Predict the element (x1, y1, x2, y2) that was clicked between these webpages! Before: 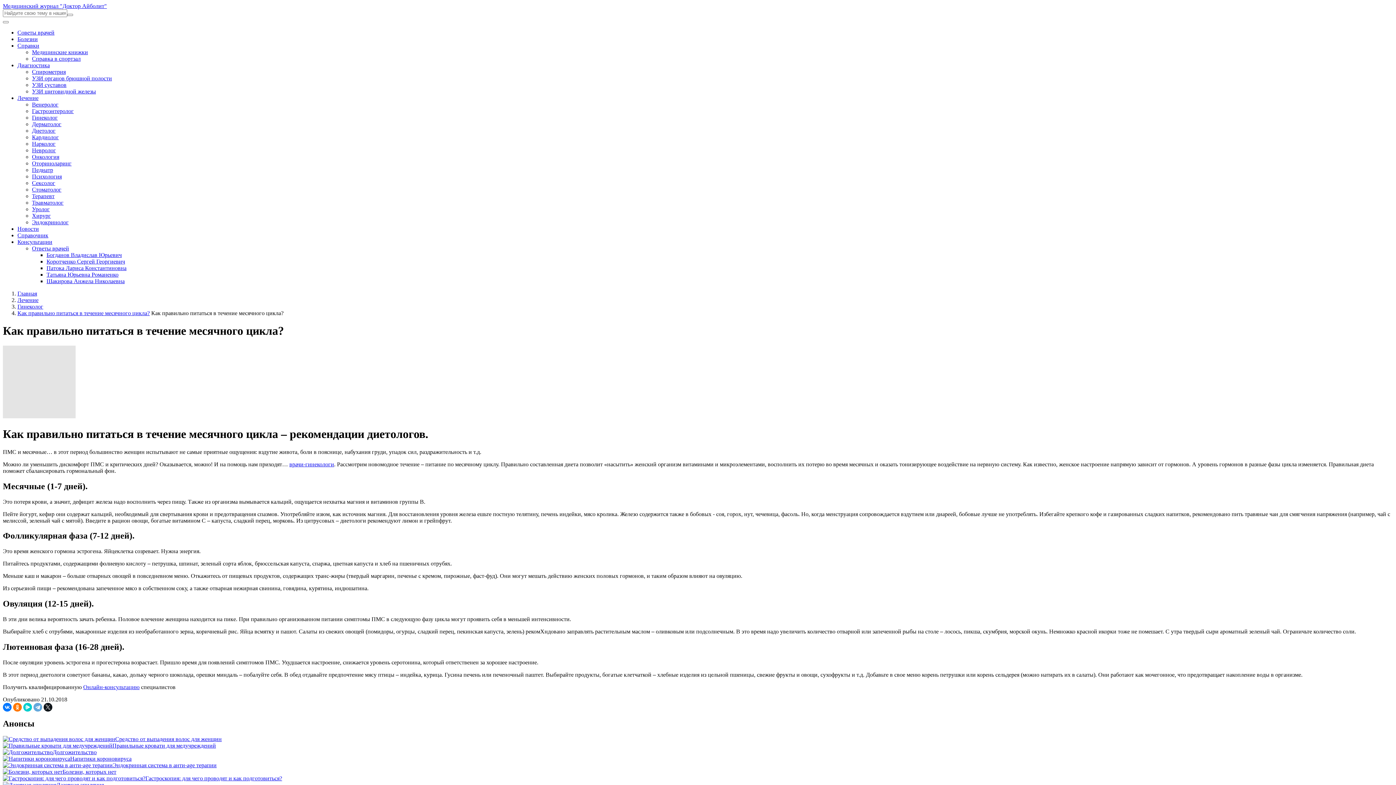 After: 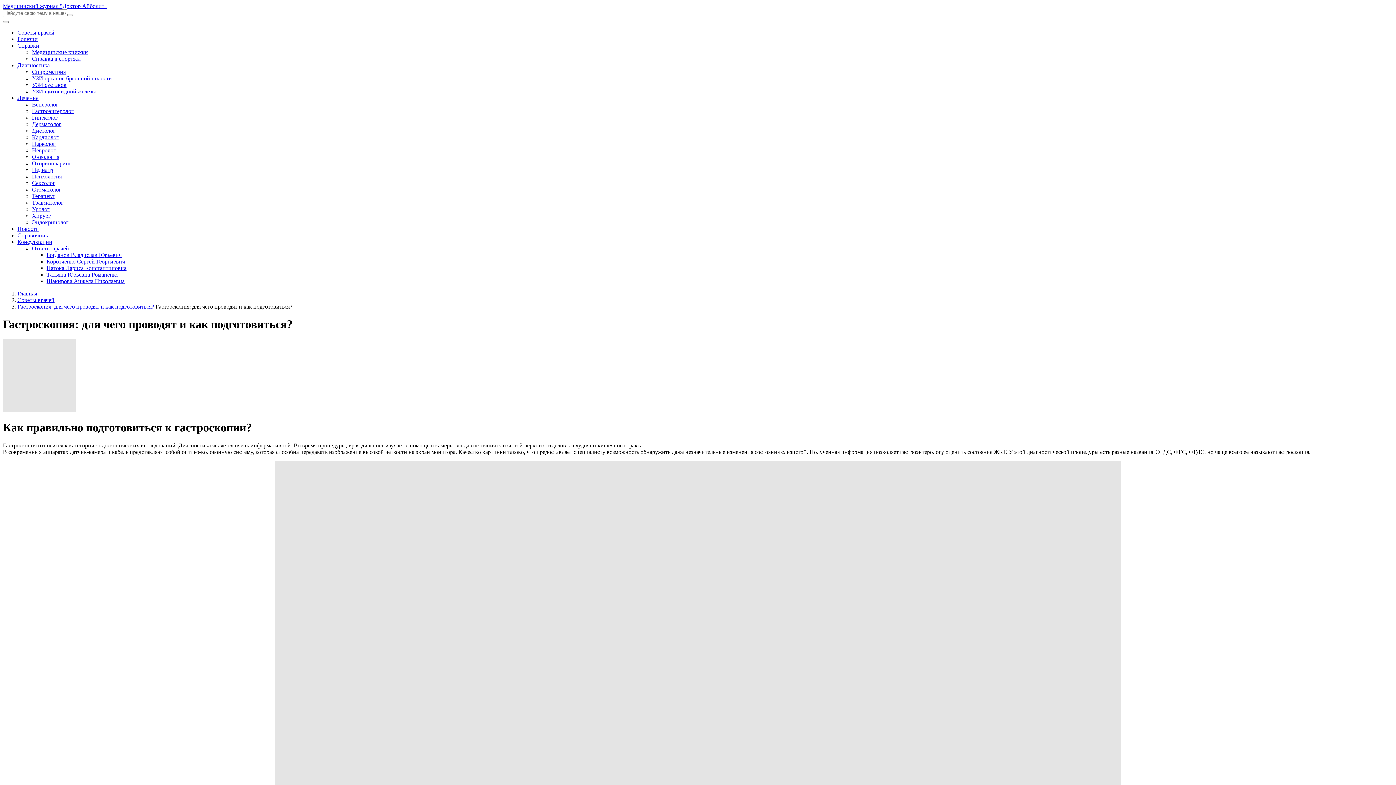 Action: bbox: (2, 775, 145, 781)